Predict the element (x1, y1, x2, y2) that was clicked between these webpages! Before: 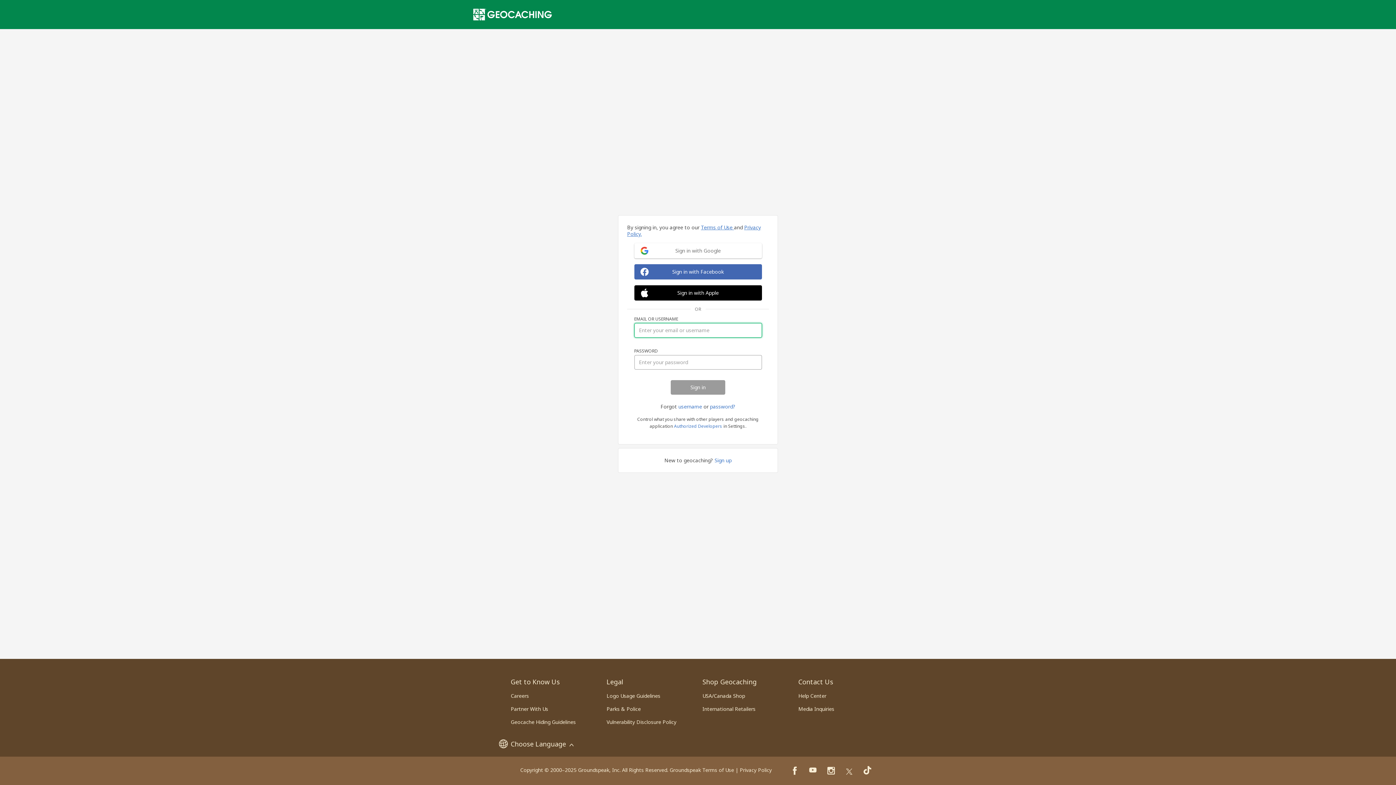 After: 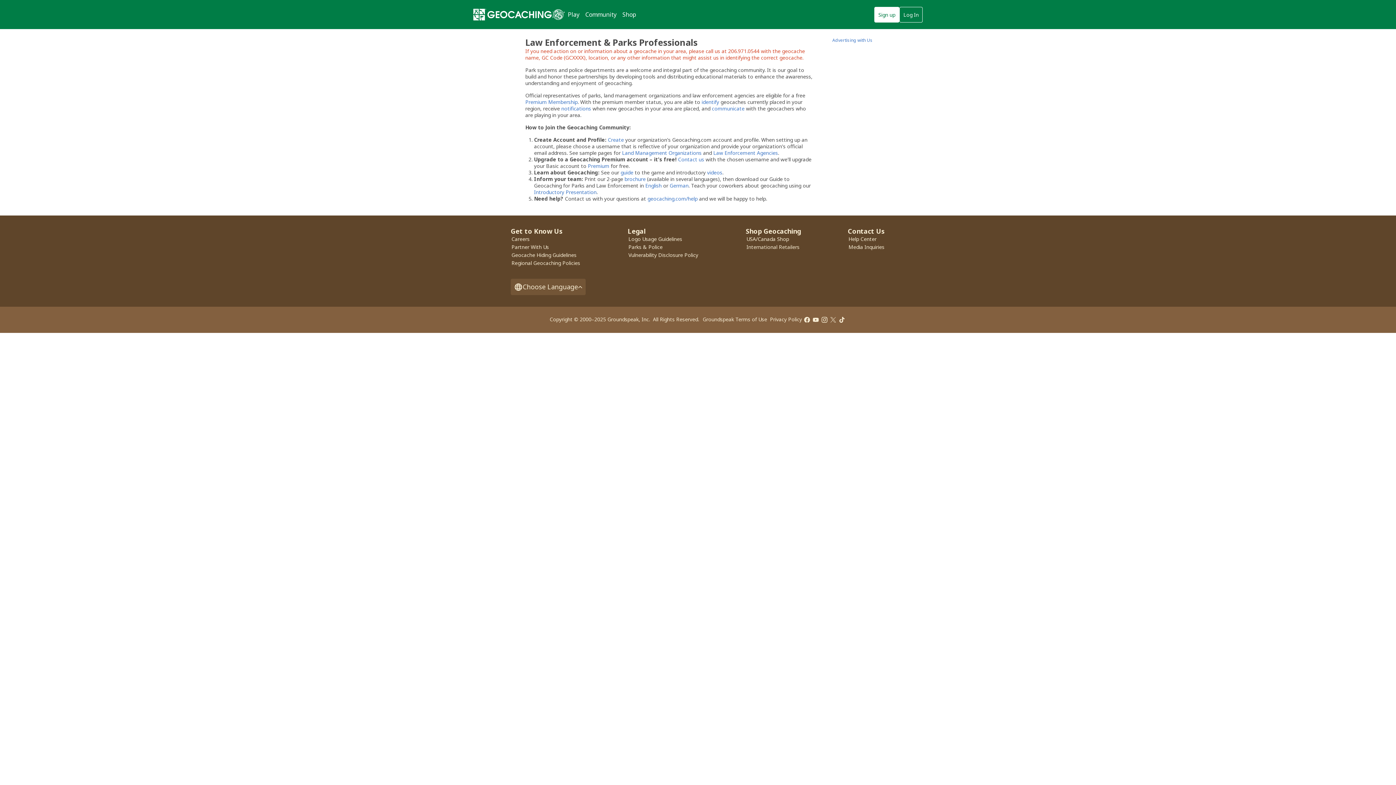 Action: label: Parks & Police bbox: (606, 705, 640, 712)